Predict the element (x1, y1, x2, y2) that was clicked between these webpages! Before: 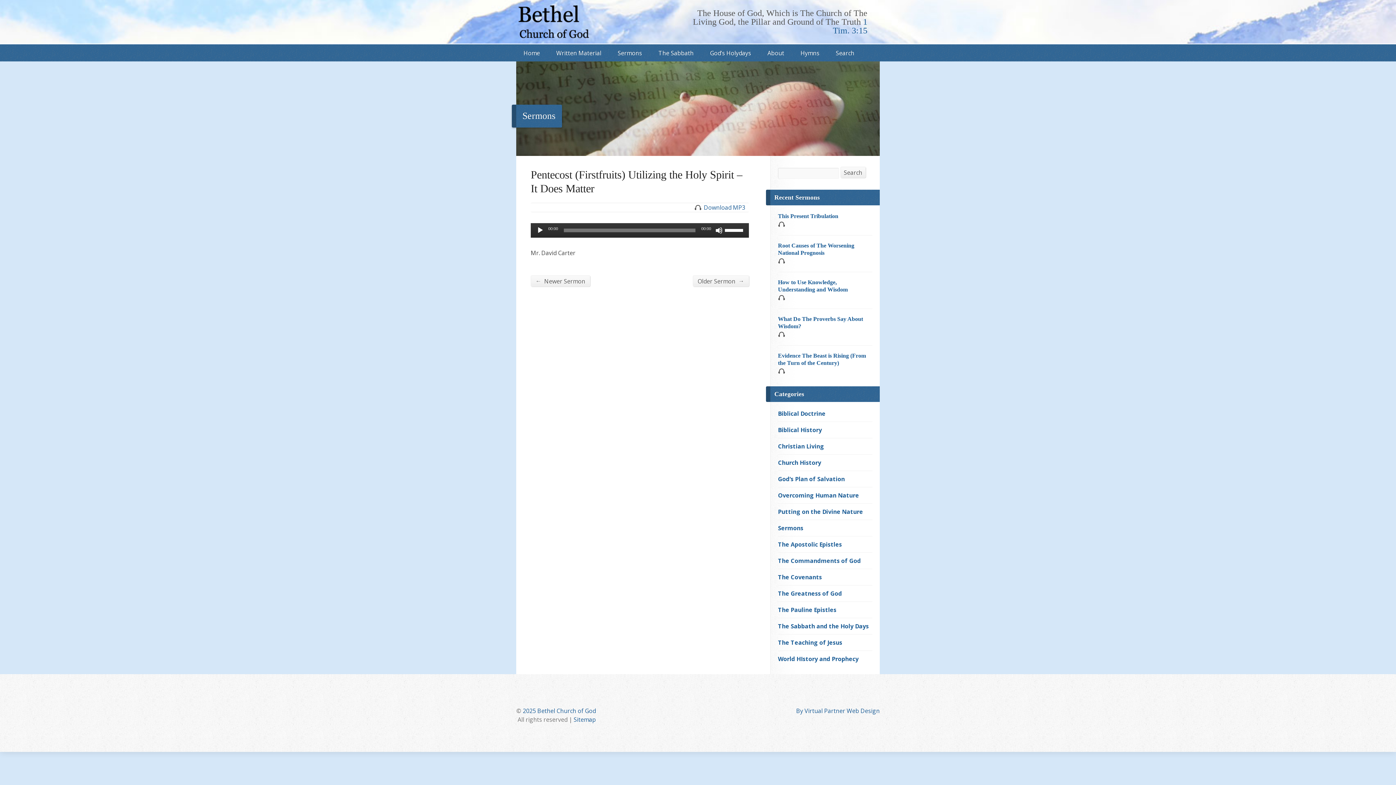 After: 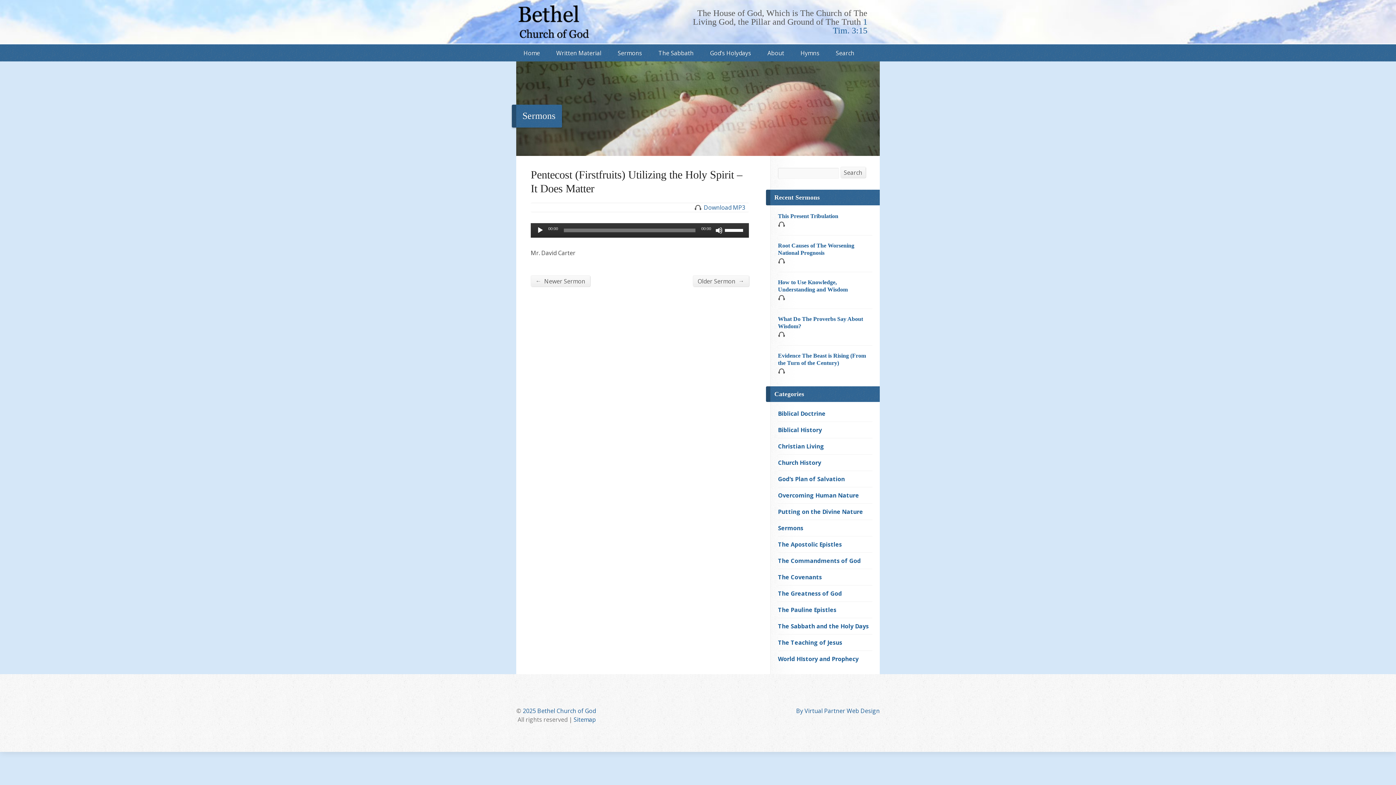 Action: bbox: (796, 707, 880, 715) label: By Virtual Partner Web Design